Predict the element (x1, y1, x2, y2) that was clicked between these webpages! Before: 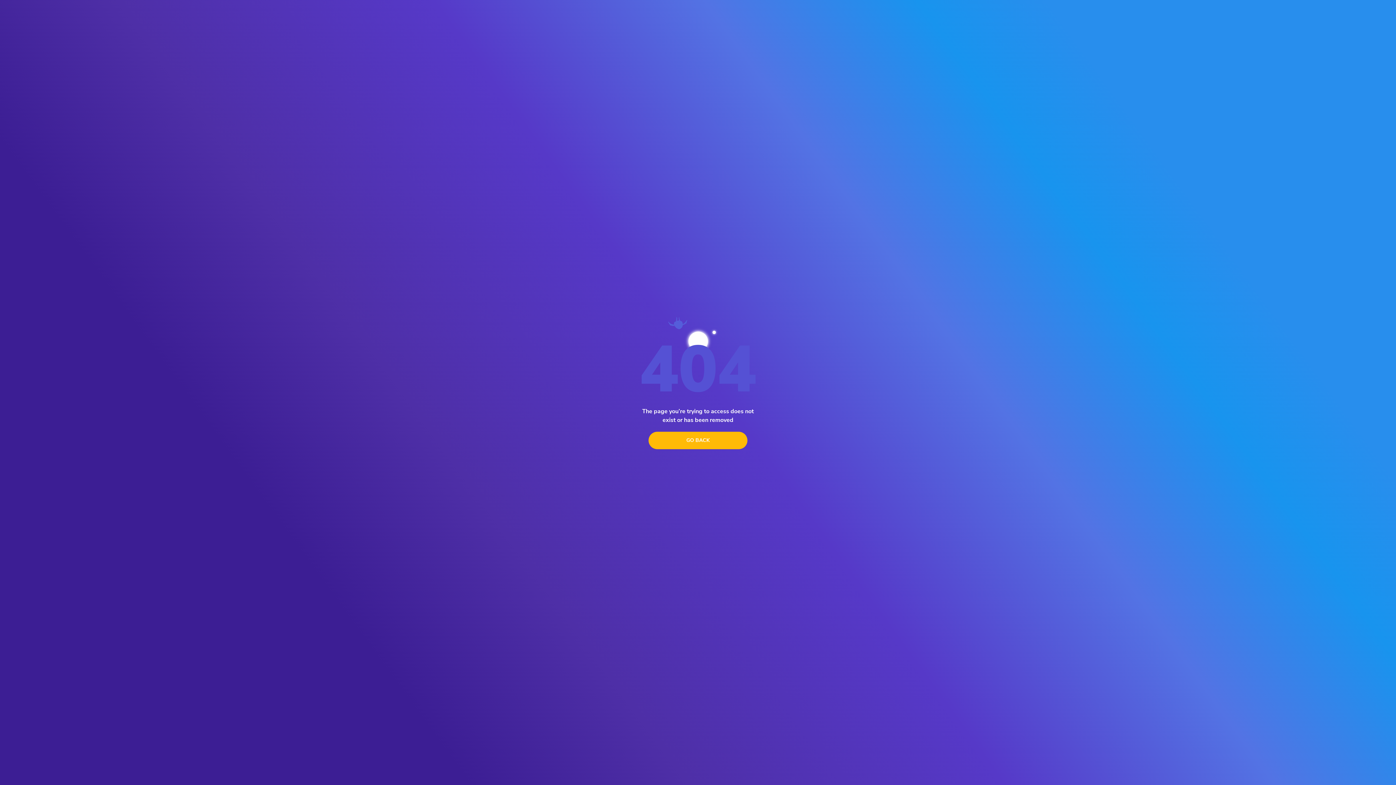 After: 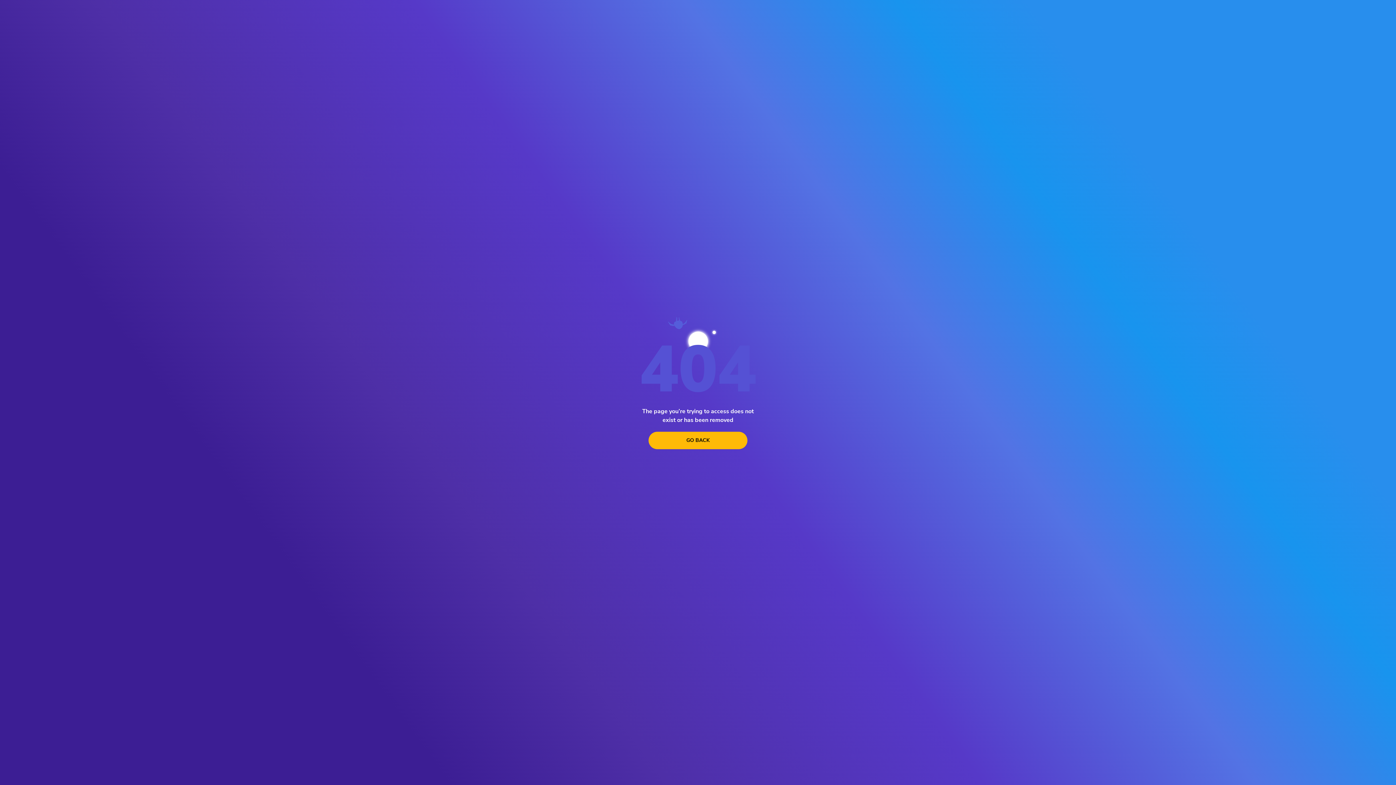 Action: label: go back bbox: (648, 431, 747, 449)